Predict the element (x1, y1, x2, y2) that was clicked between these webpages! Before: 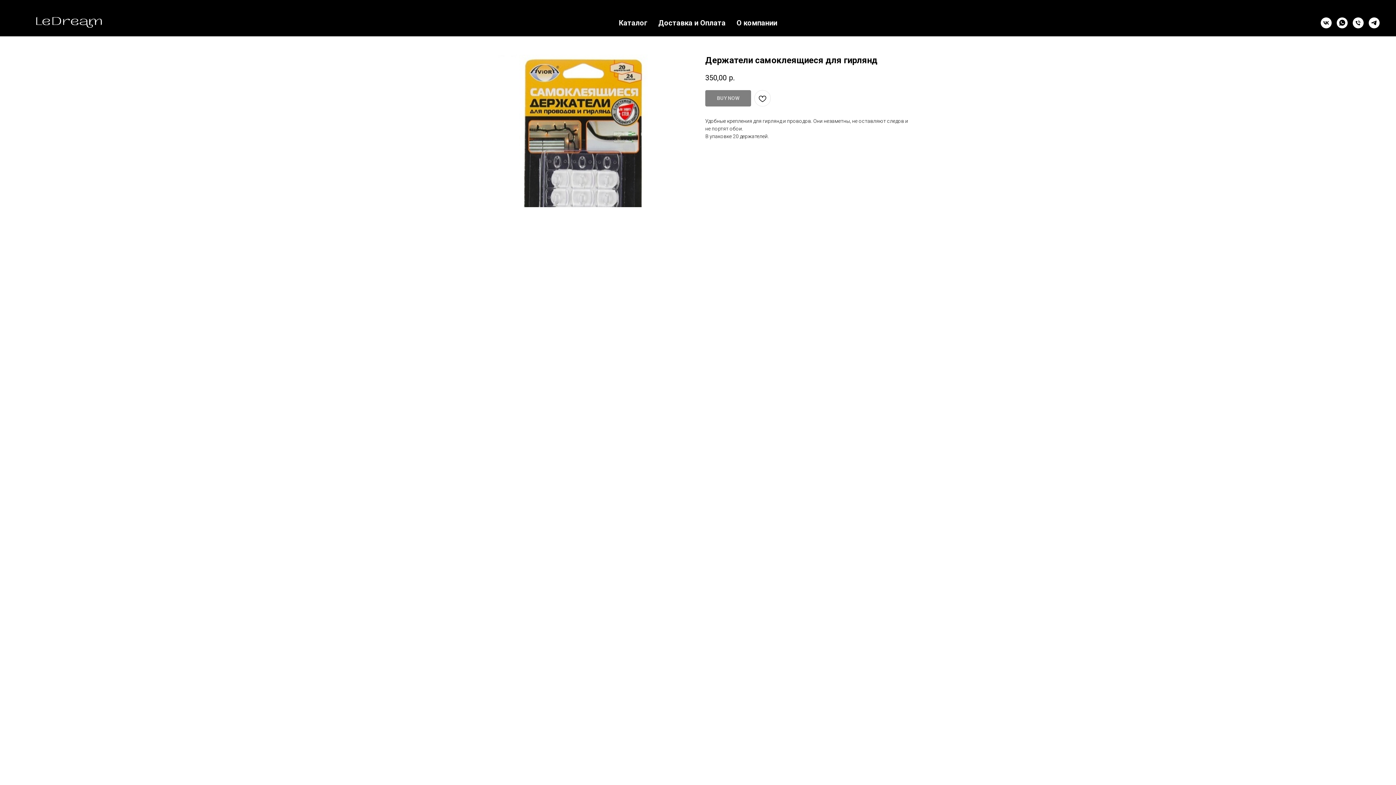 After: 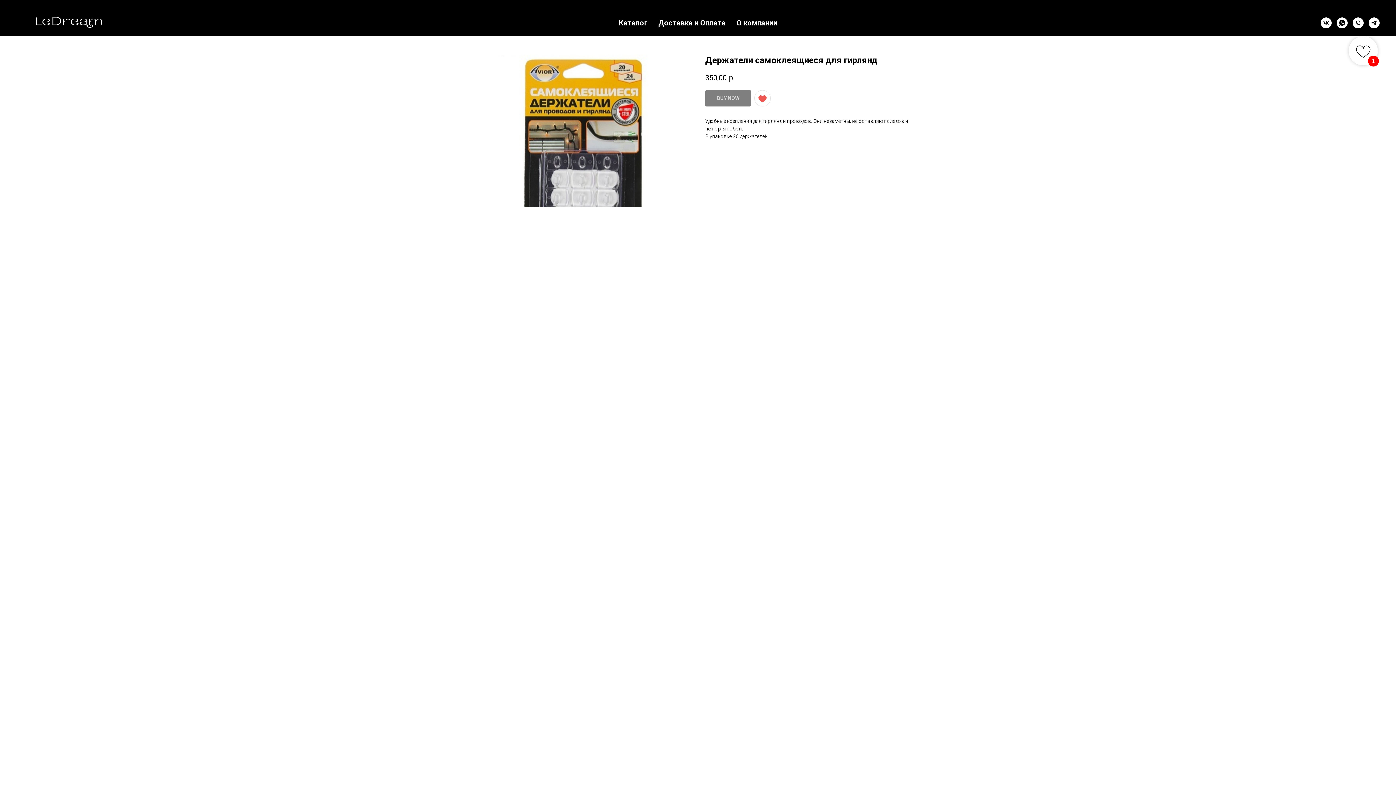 Action: bbox: (754, 90, 770, 106)